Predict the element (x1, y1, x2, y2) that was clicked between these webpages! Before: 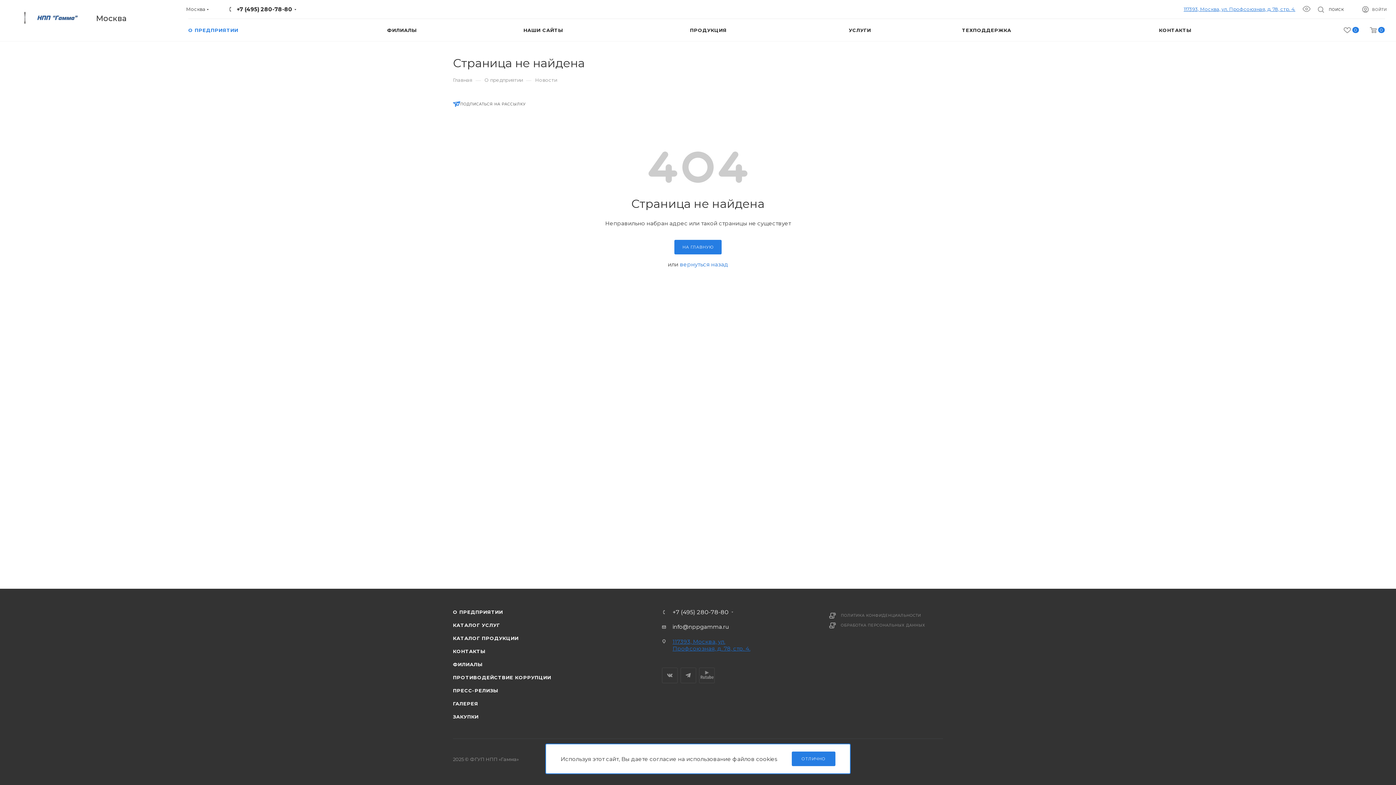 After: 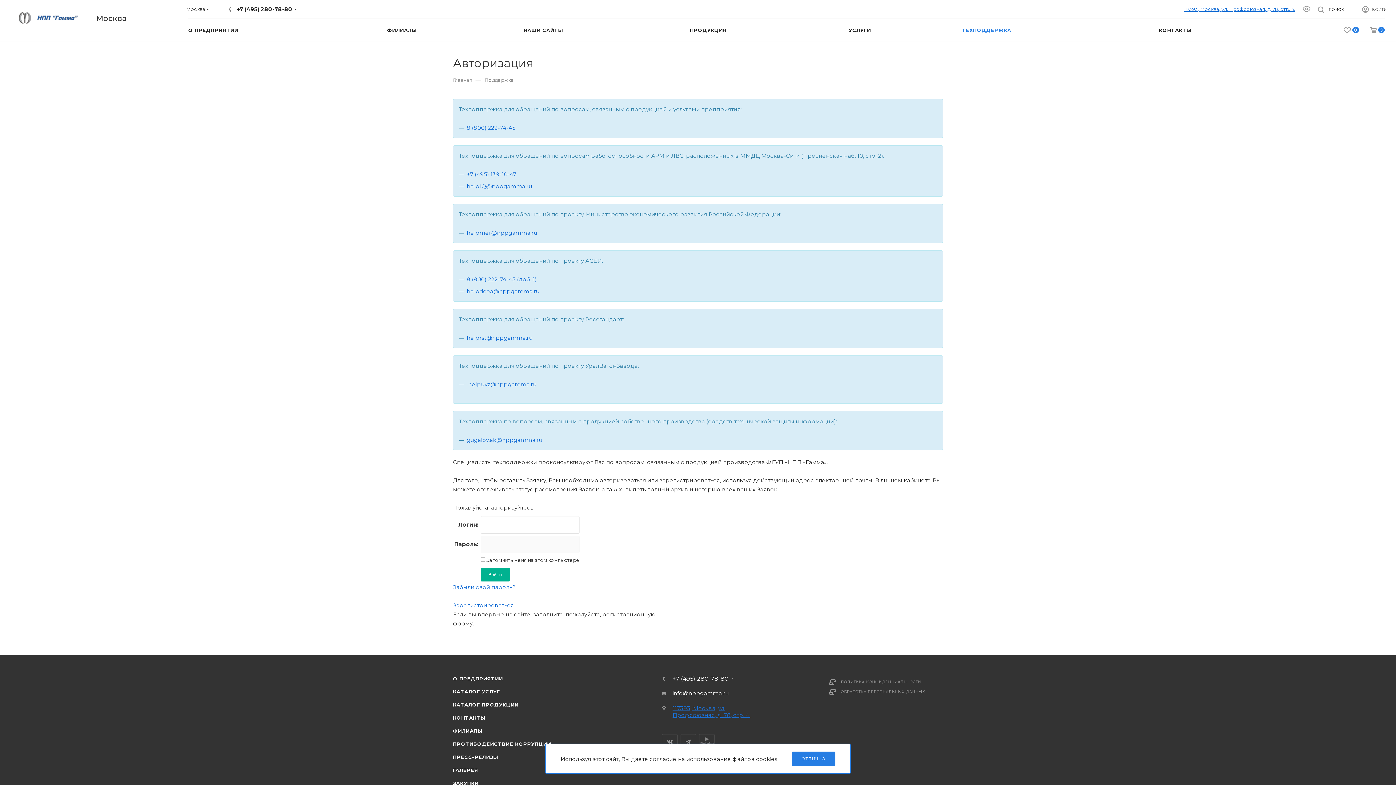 Action: bbox: (962, 18, 1026, 41) label: ТЕХПОДДЕРЖКА